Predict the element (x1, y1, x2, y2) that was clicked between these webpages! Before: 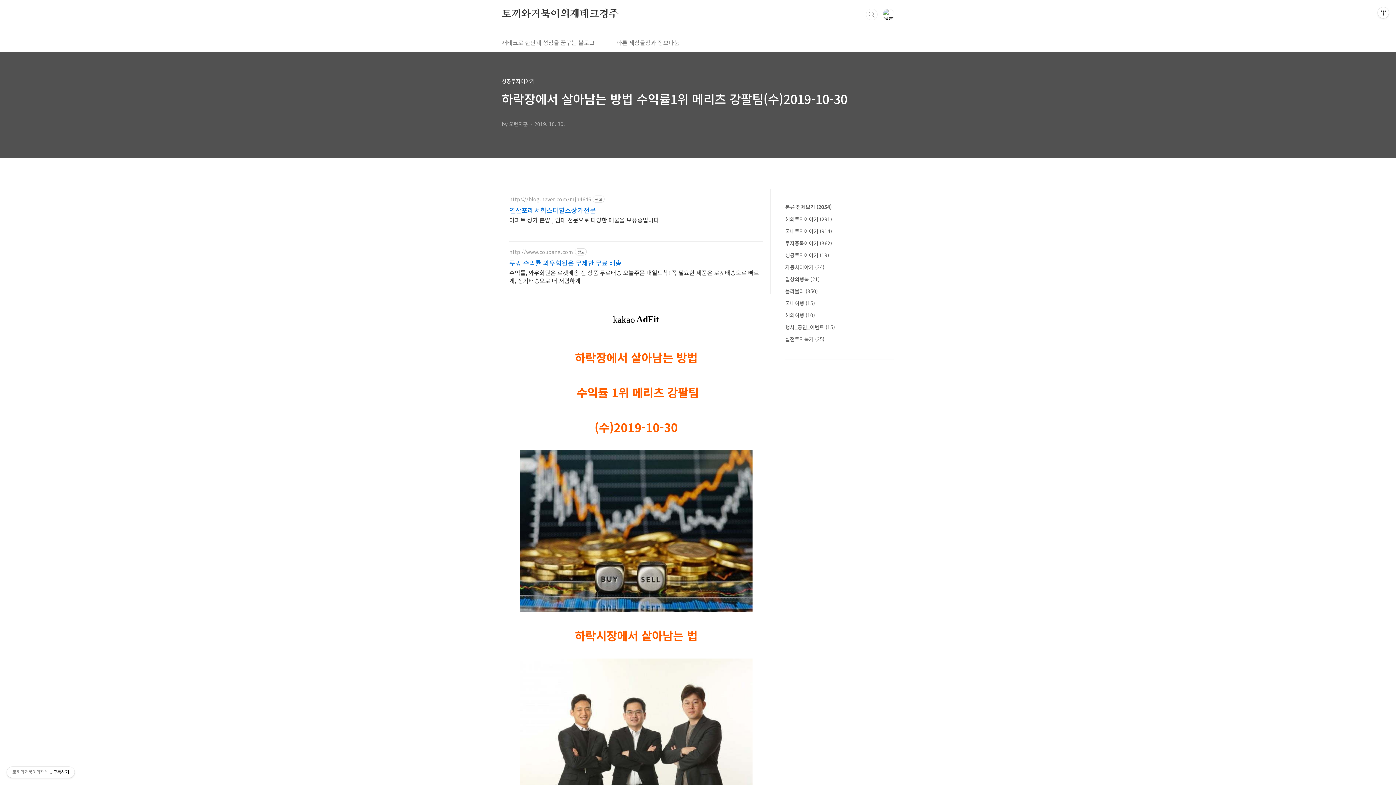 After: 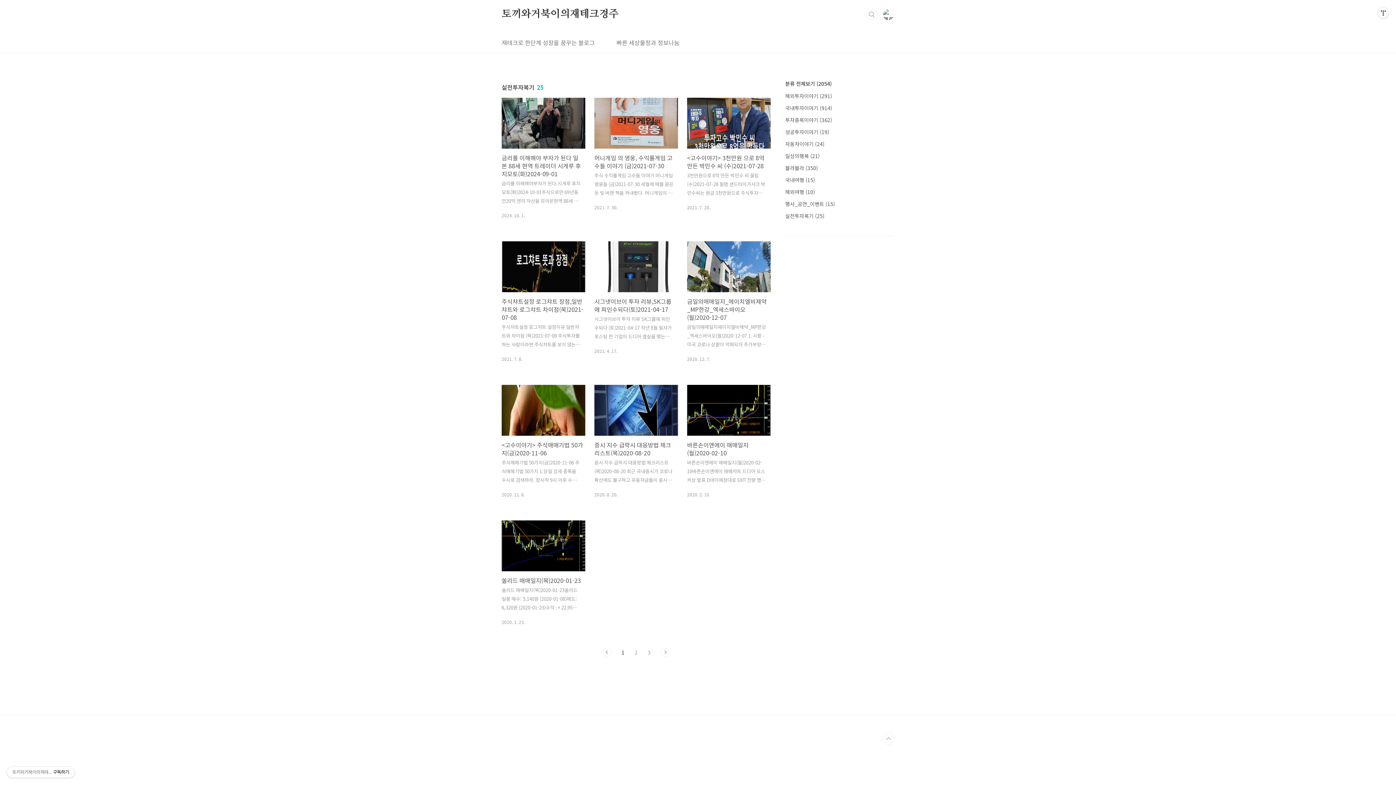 Action: label: 실전투자복기 (25) bbox: (785, 335, 824, 342)